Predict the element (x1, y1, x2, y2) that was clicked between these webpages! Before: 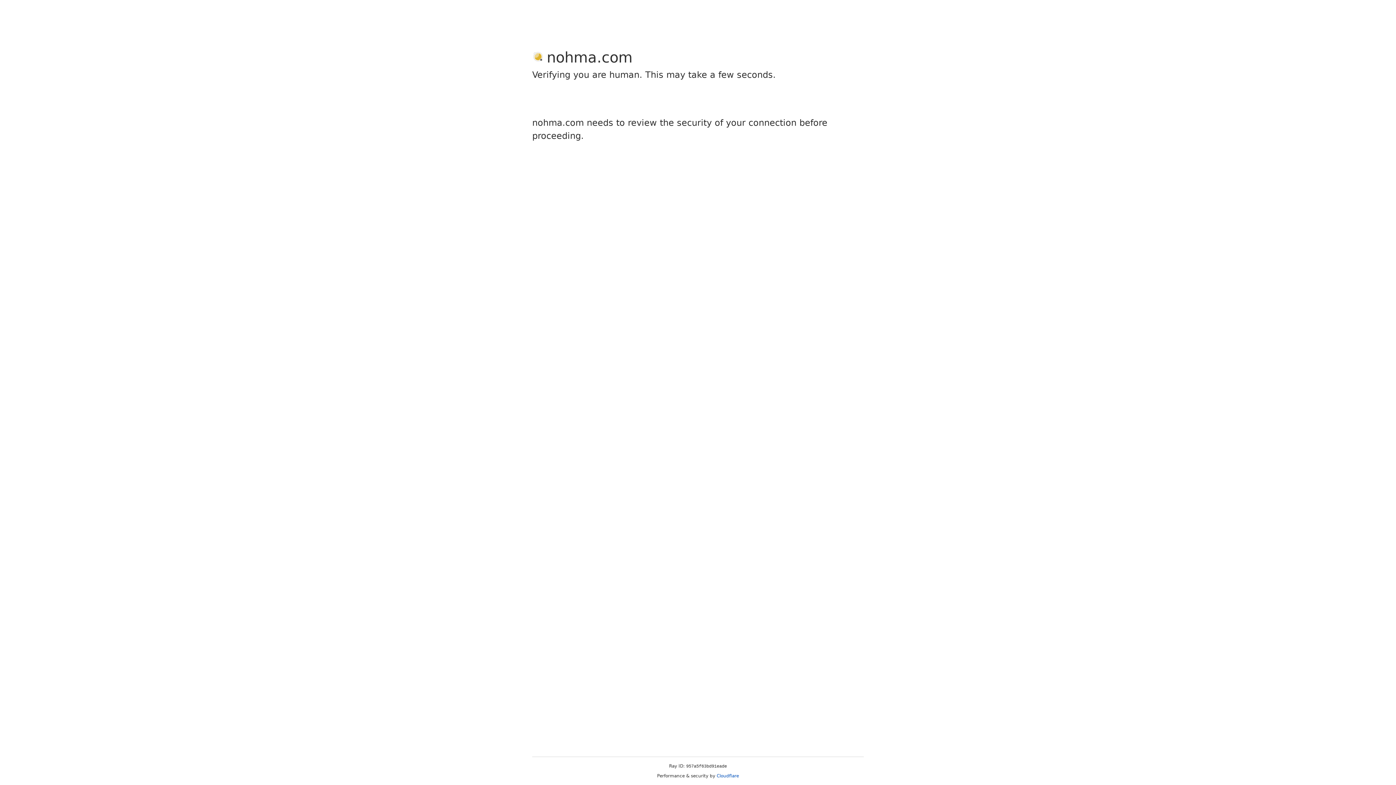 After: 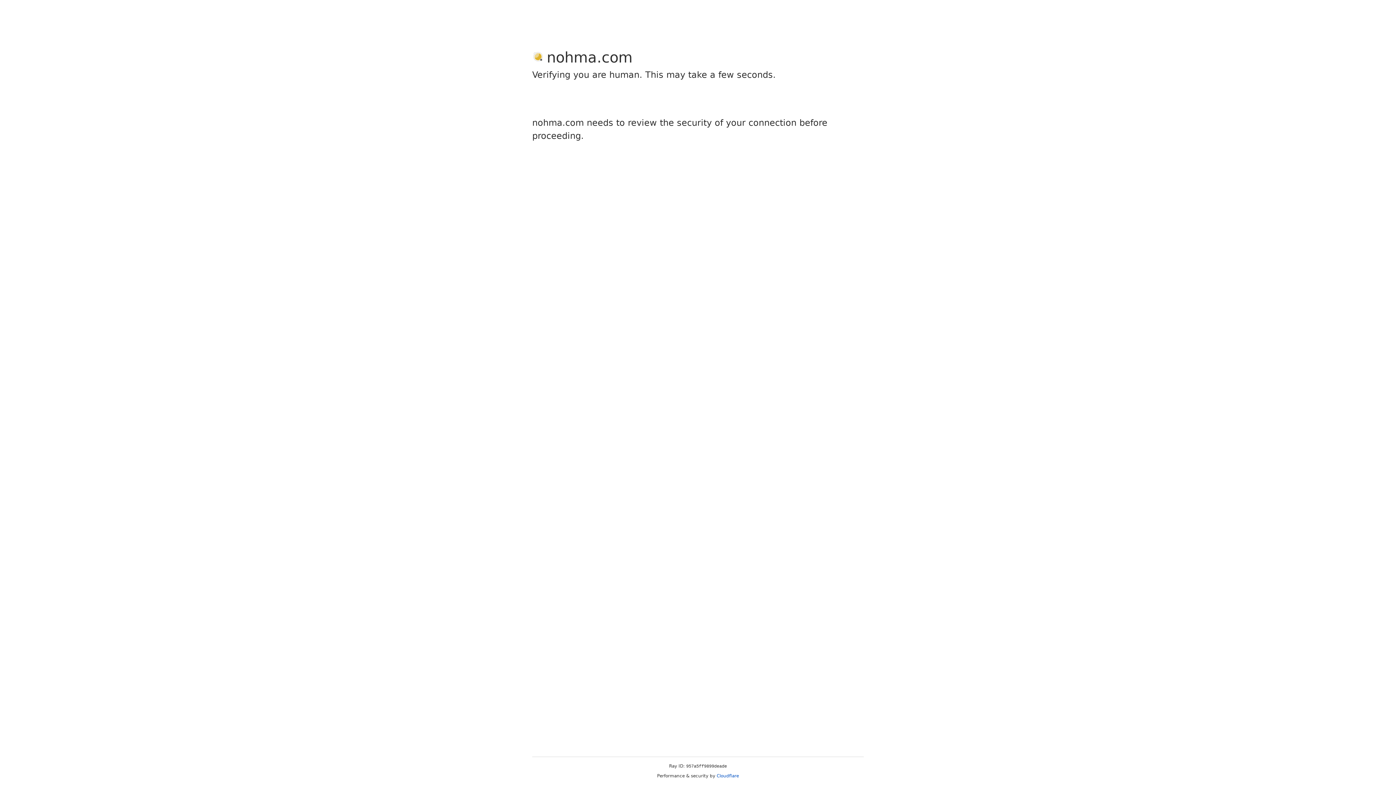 Action: label: Cloudflare bbox: (716, 773, 739, 778)